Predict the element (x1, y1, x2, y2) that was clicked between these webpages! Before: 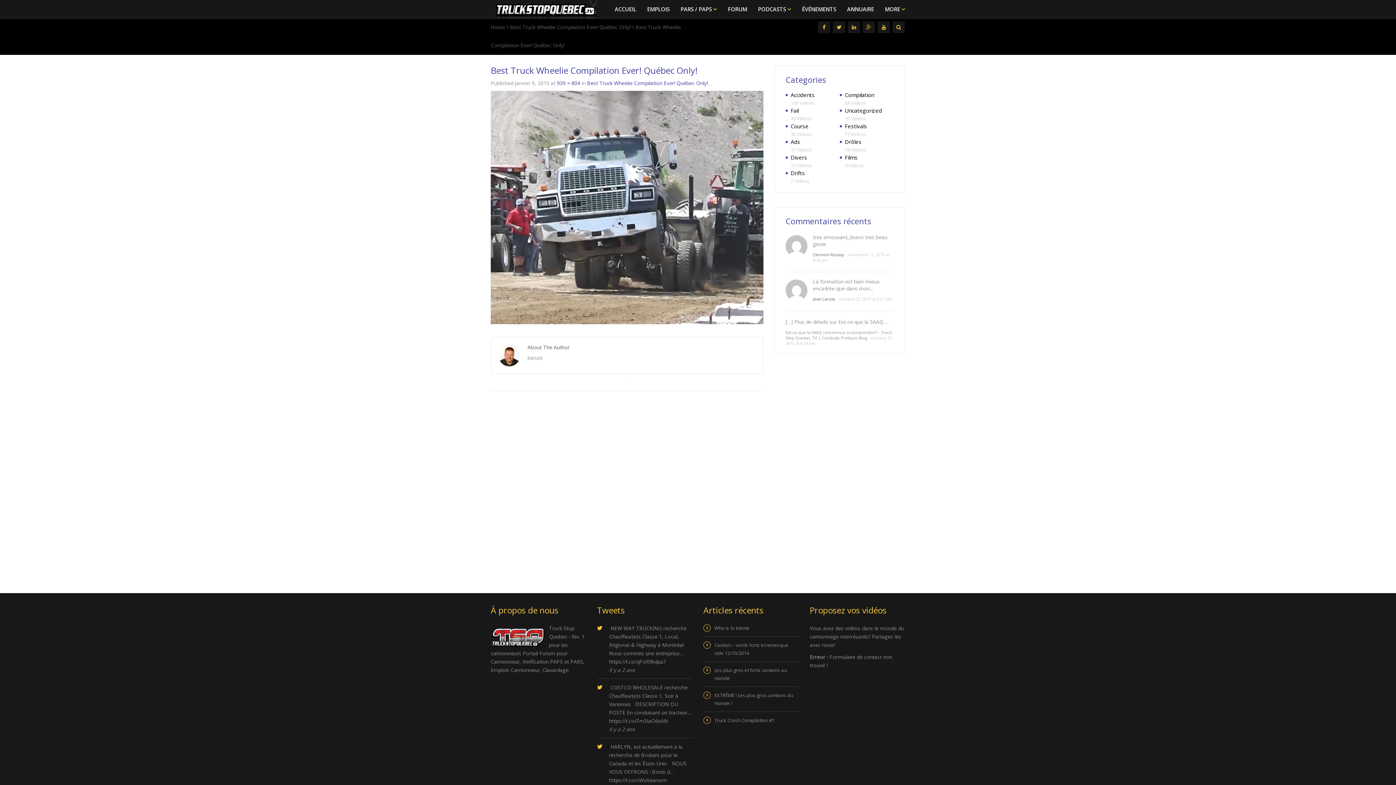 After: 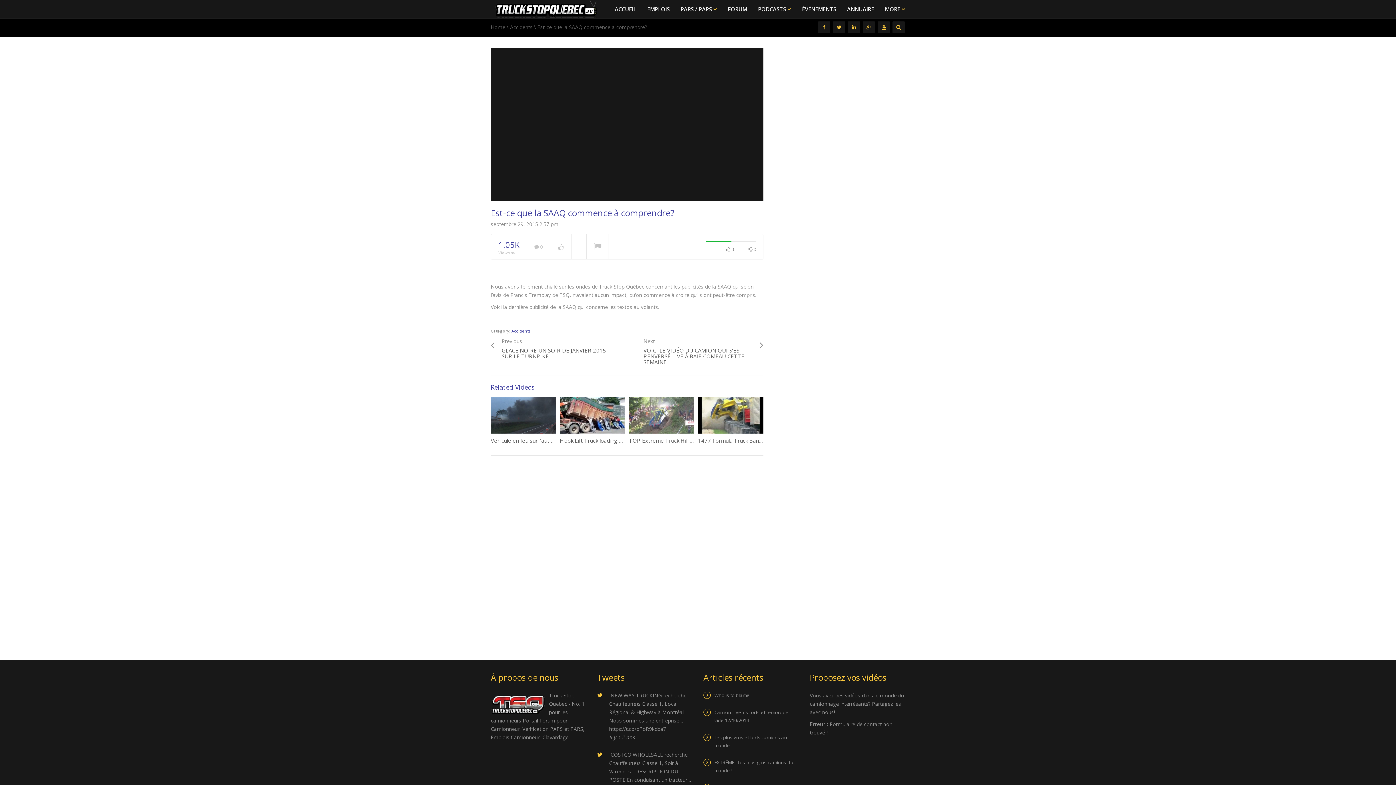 Action: label: […] Plus de détails sur Est-ce que la SAAQ ... bbox: (785, 318, 888, 325)